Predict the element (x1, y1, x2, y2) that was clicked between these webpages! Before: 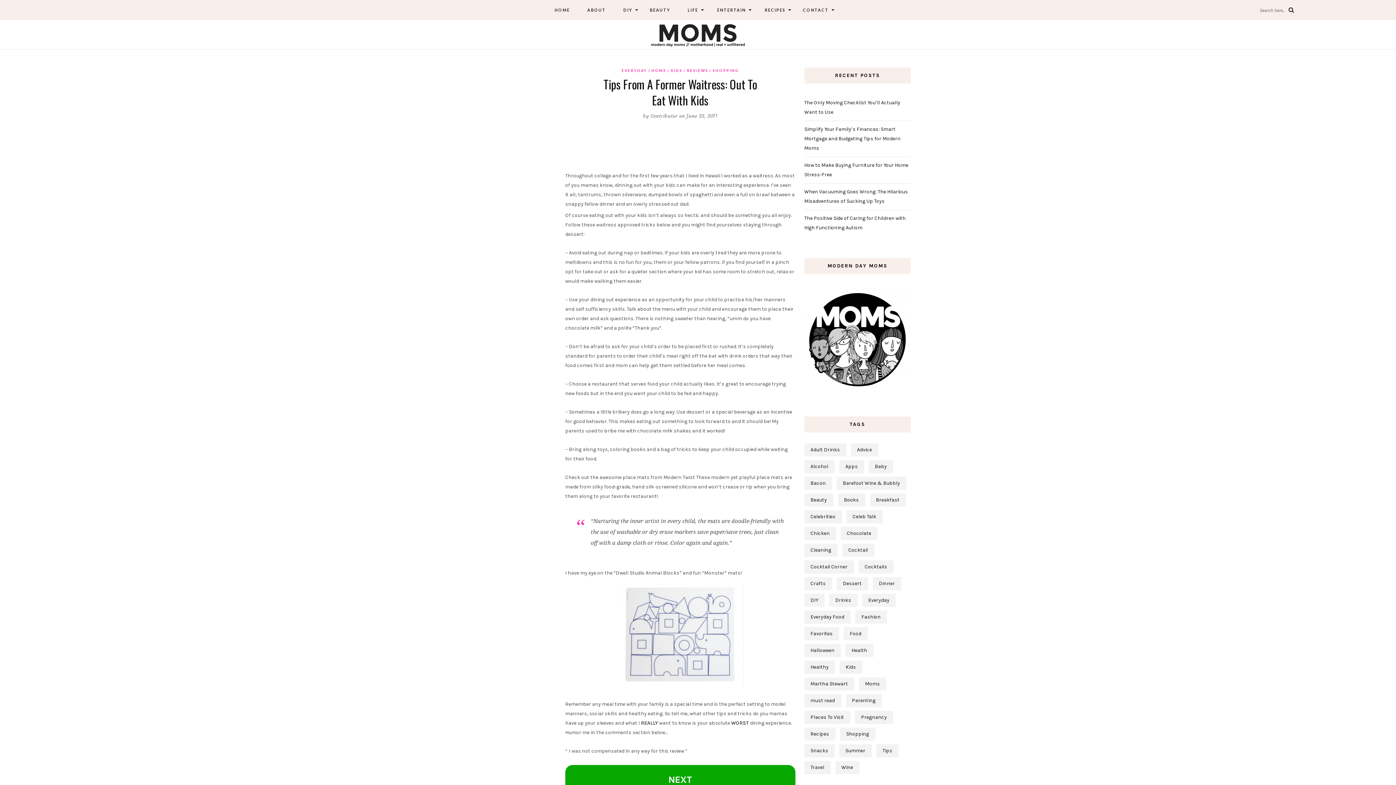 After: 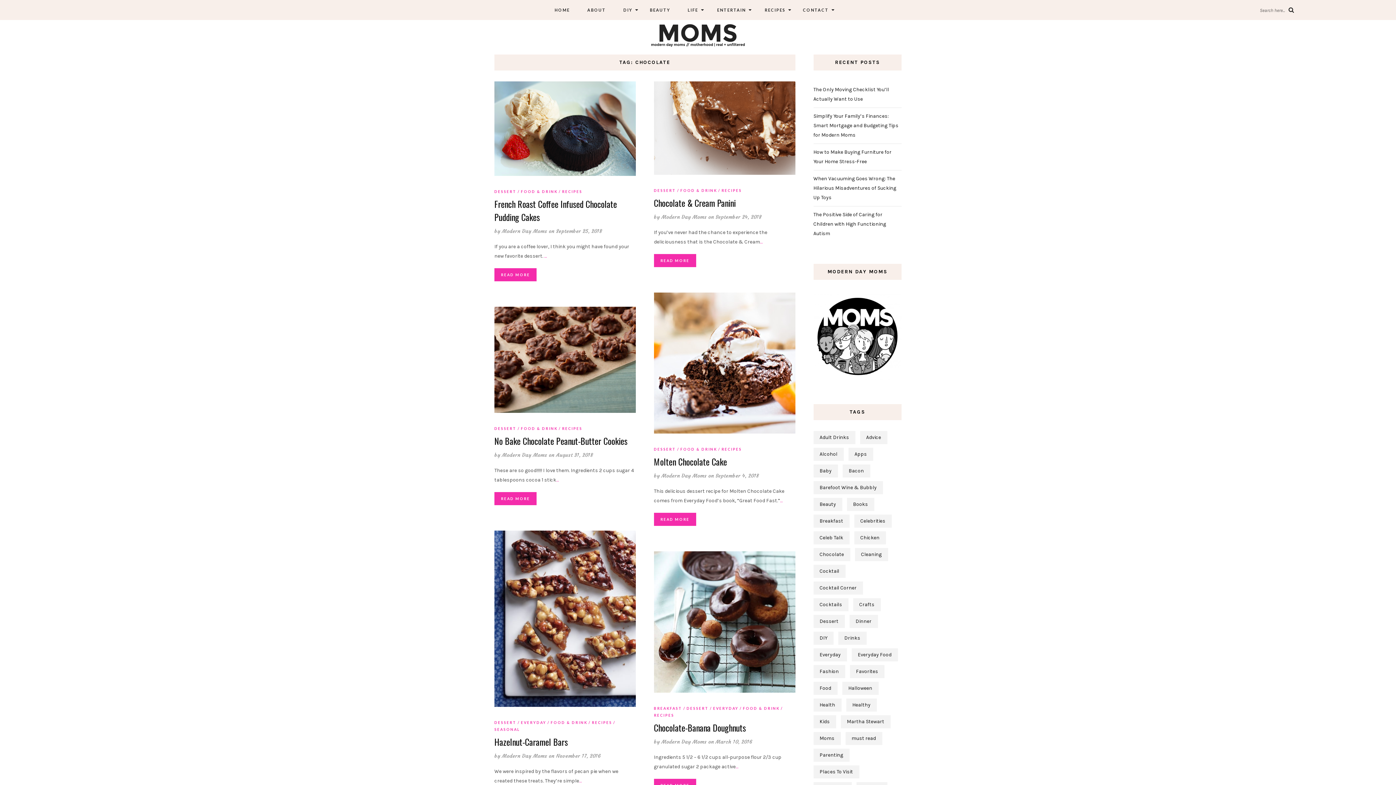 Action: bbox: (840, 527, 877, 540) label: Chocolate (48 items)